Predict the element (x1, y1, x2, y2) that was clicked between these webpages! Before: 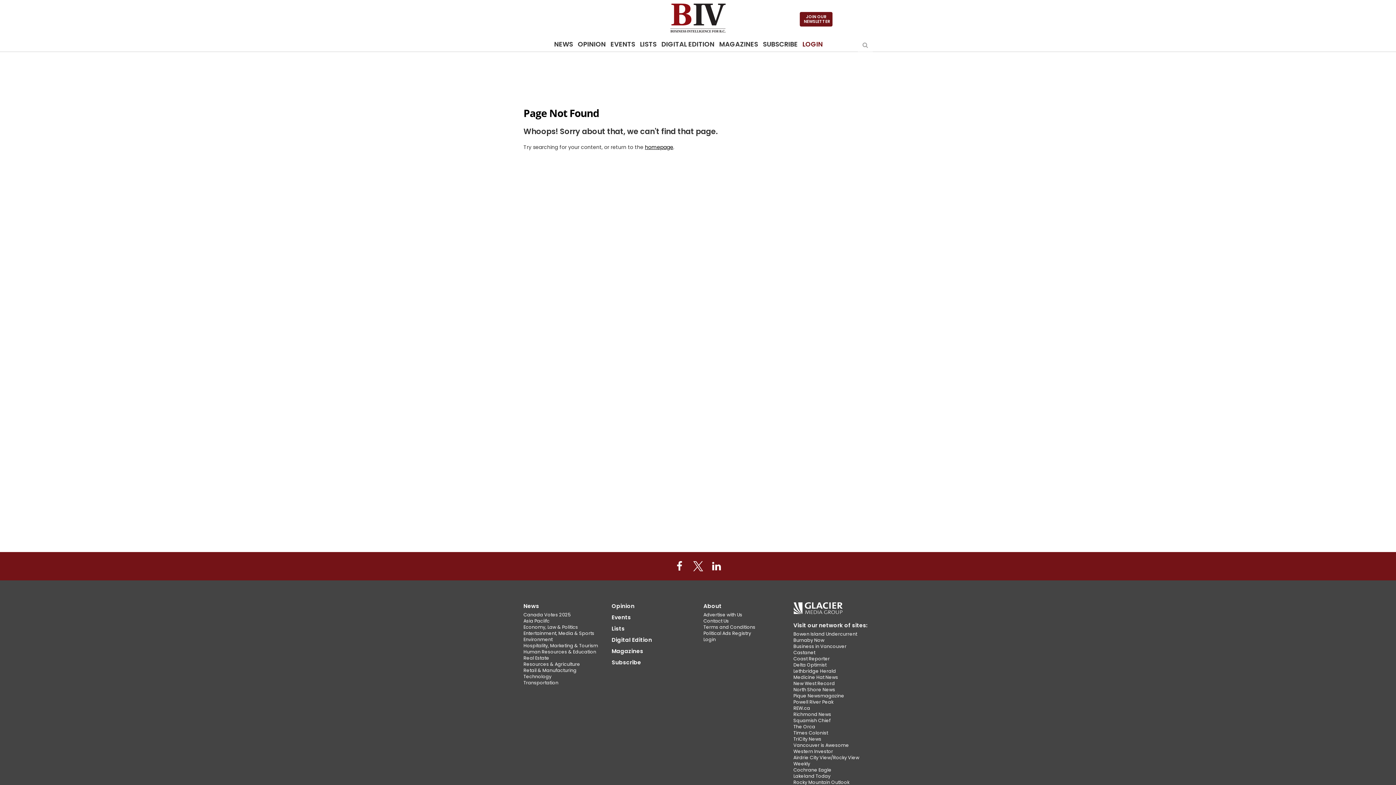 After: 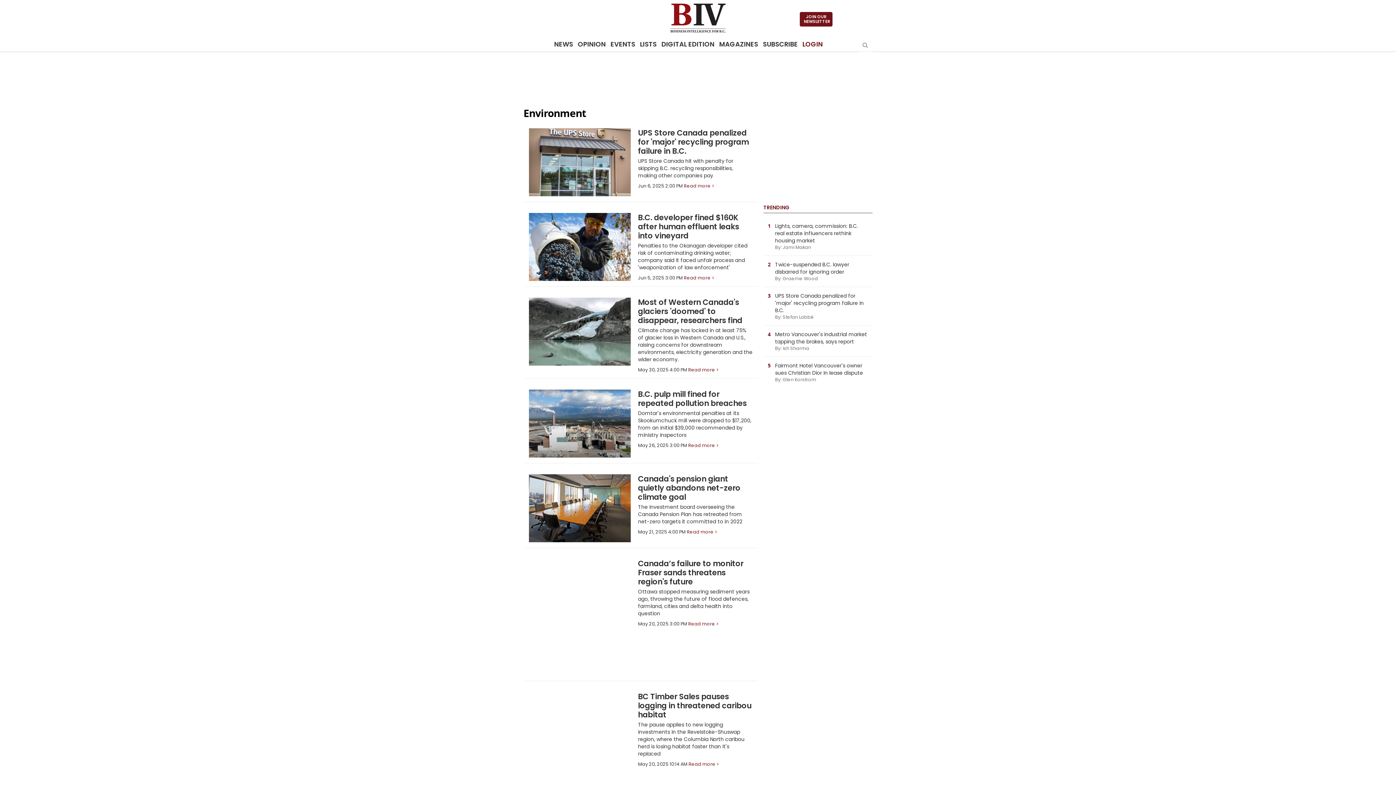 Action: bbox: (523, 636, 552, 642) label: Environment